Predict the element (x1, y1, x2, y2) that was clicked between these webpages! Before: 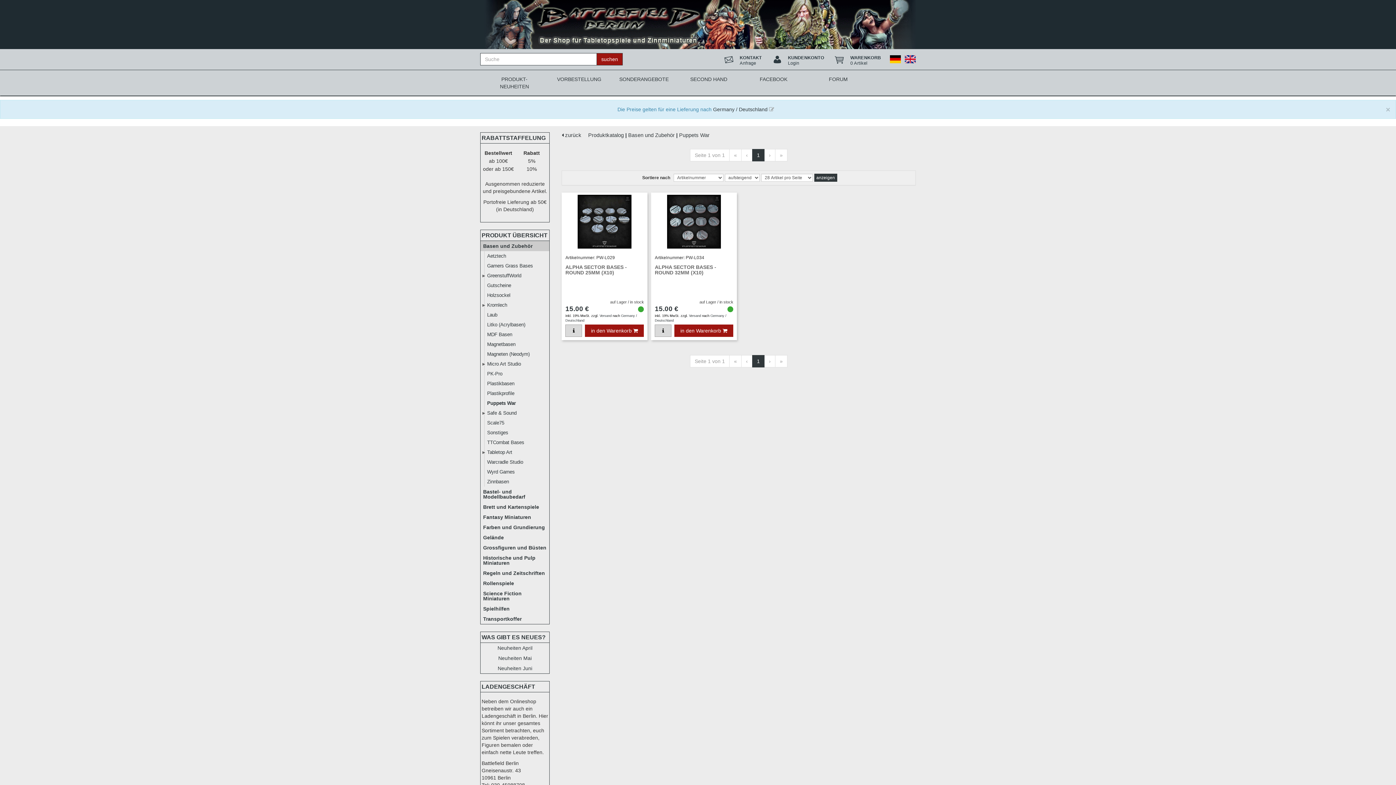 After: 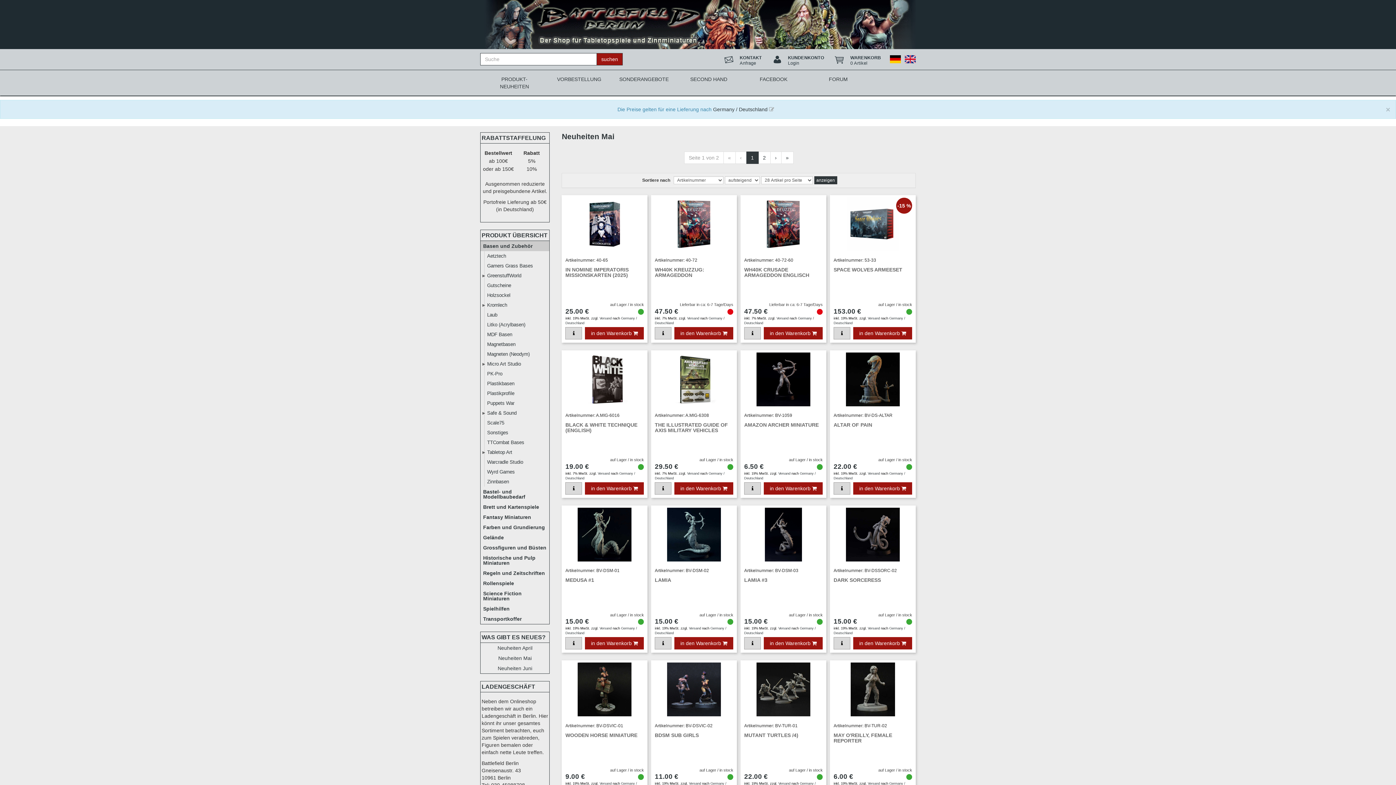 Action: label: Neuheiten Juni bbox: (480, 663, 549, 673)